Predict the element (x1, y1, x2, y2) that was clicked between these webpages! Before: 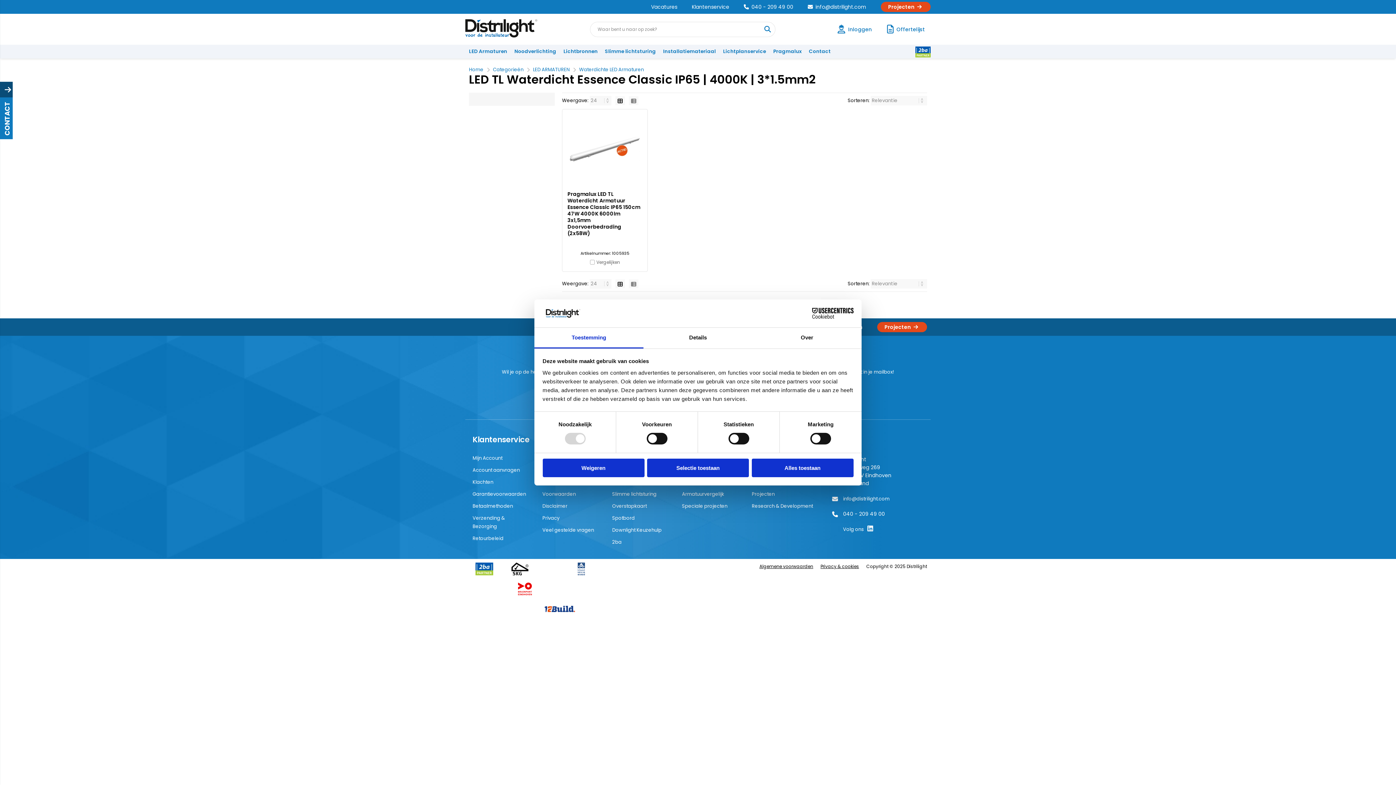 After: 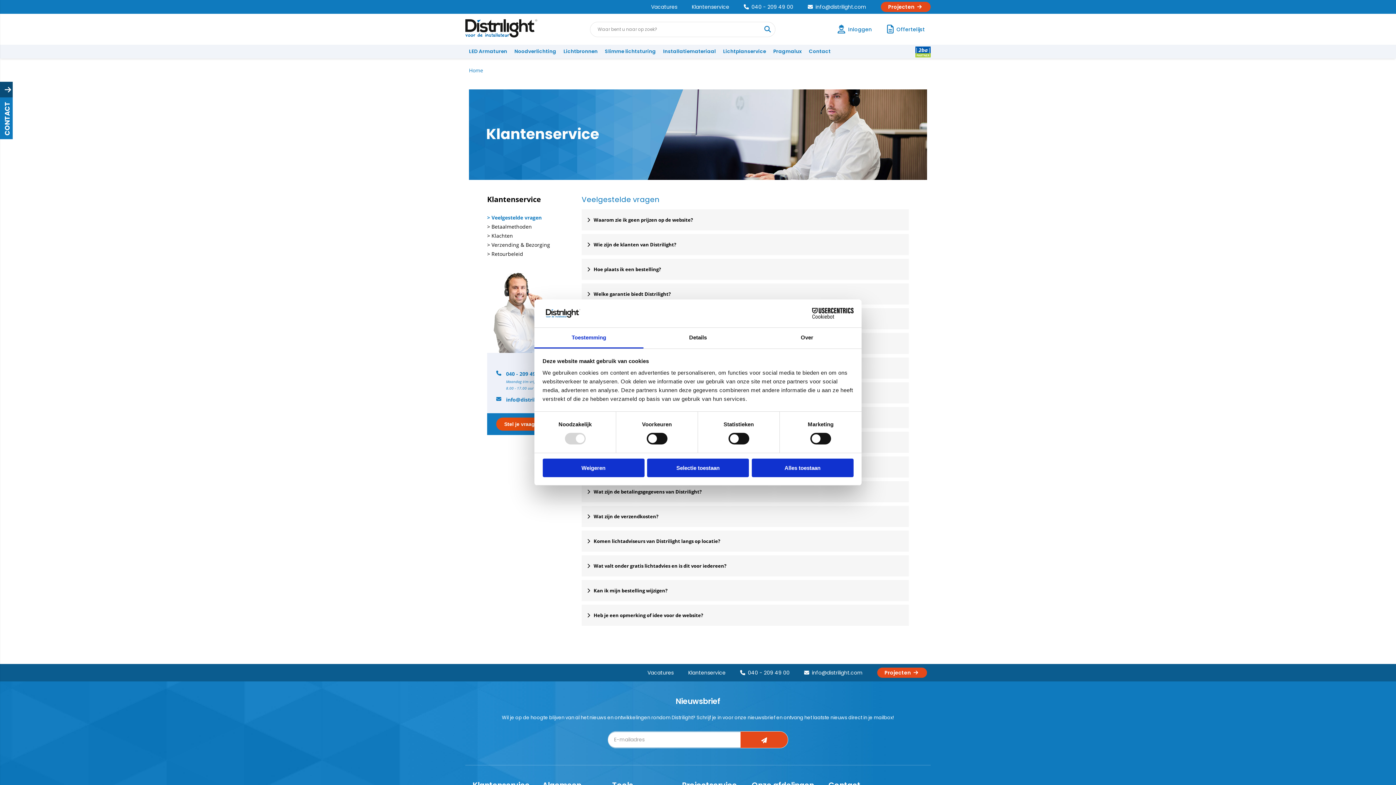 Action: bbox: (542, 526, 594, 533) label: Veel gestelde vragen